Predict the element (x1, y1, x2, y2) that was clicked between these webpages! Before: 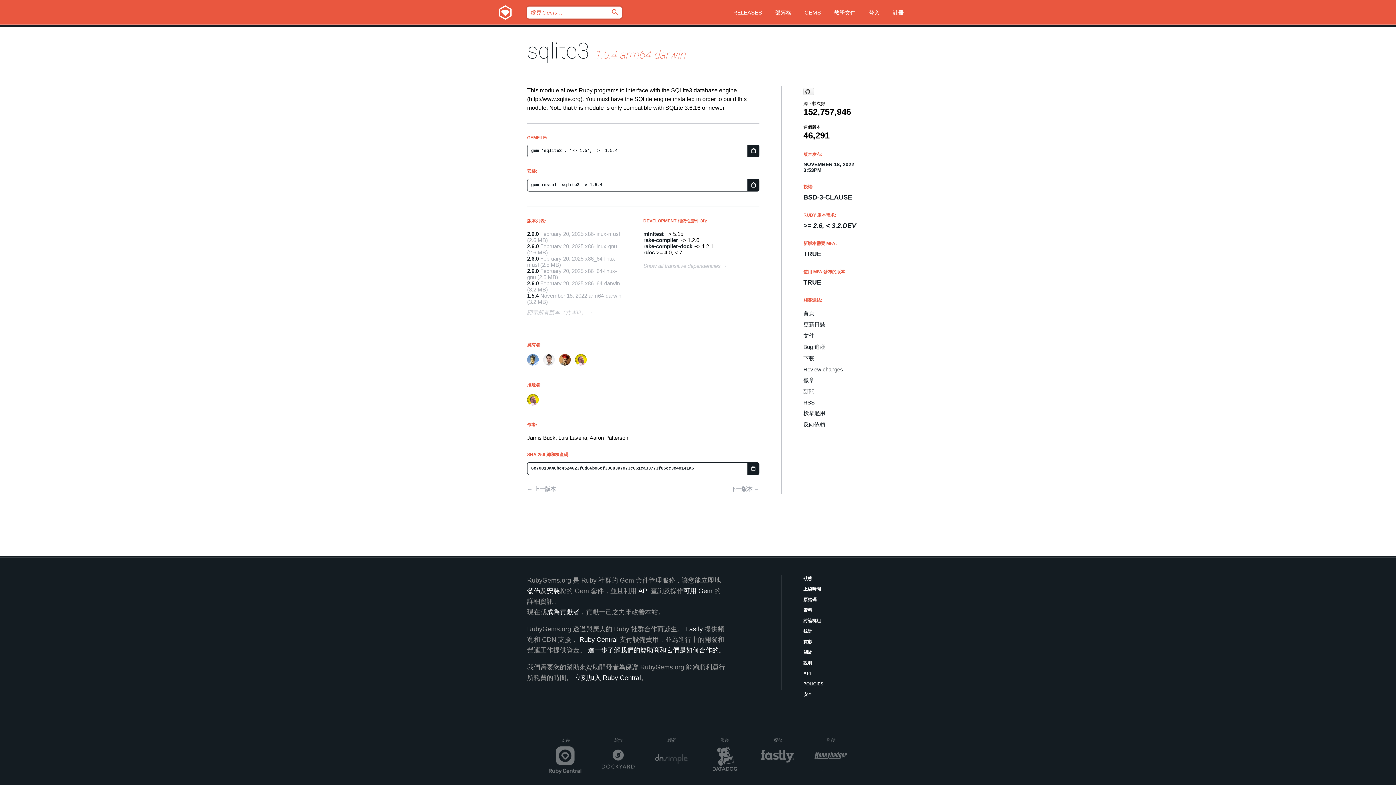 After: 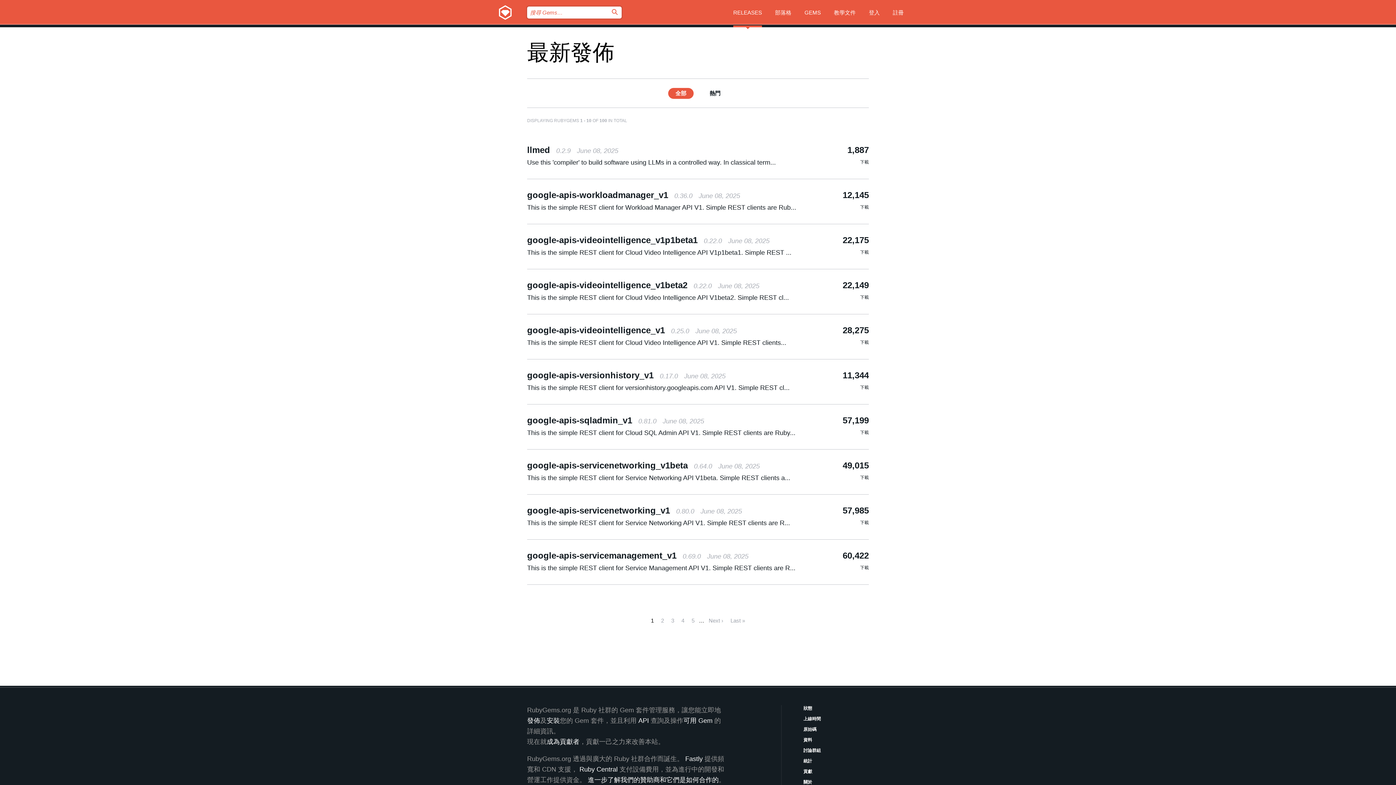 Action: bbox: (733, 0, 762, 27) label: RELEASES